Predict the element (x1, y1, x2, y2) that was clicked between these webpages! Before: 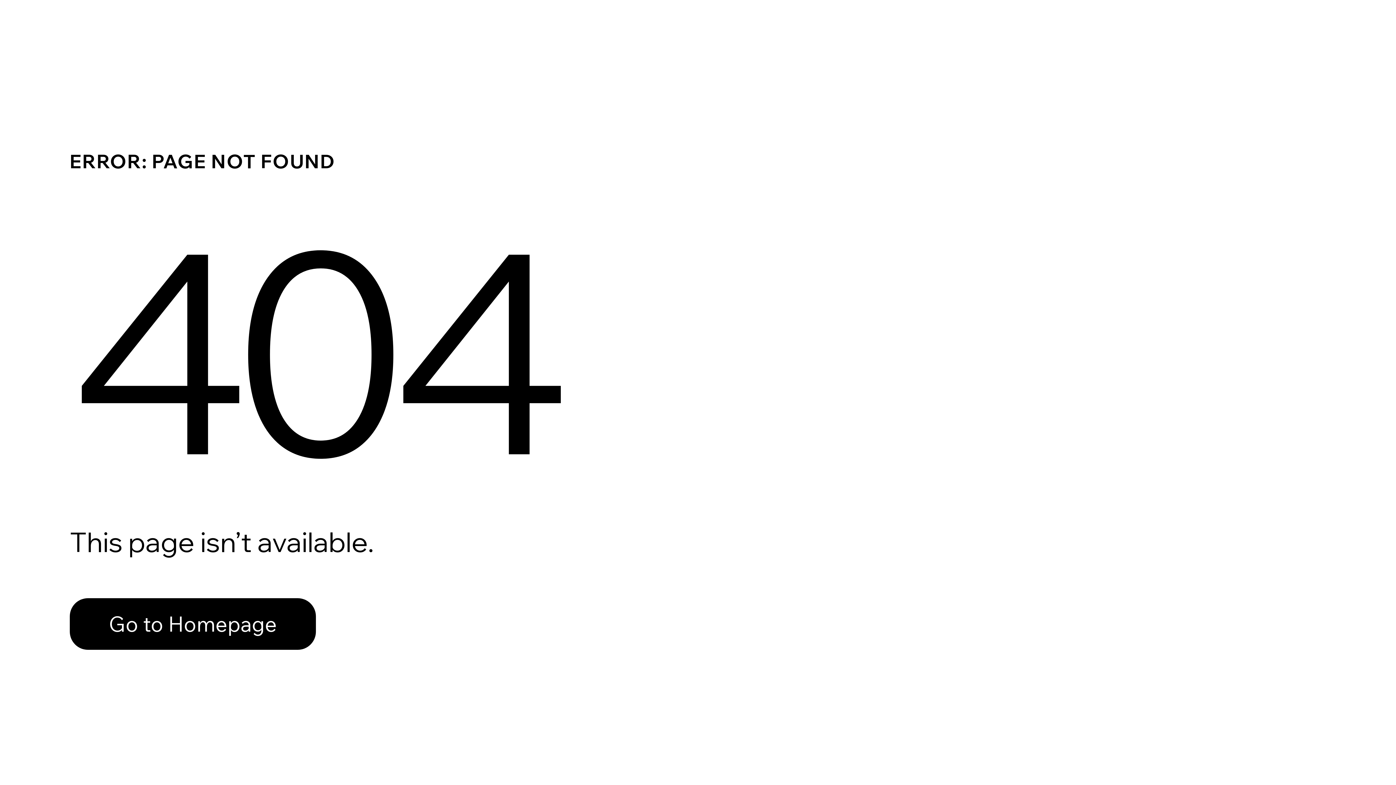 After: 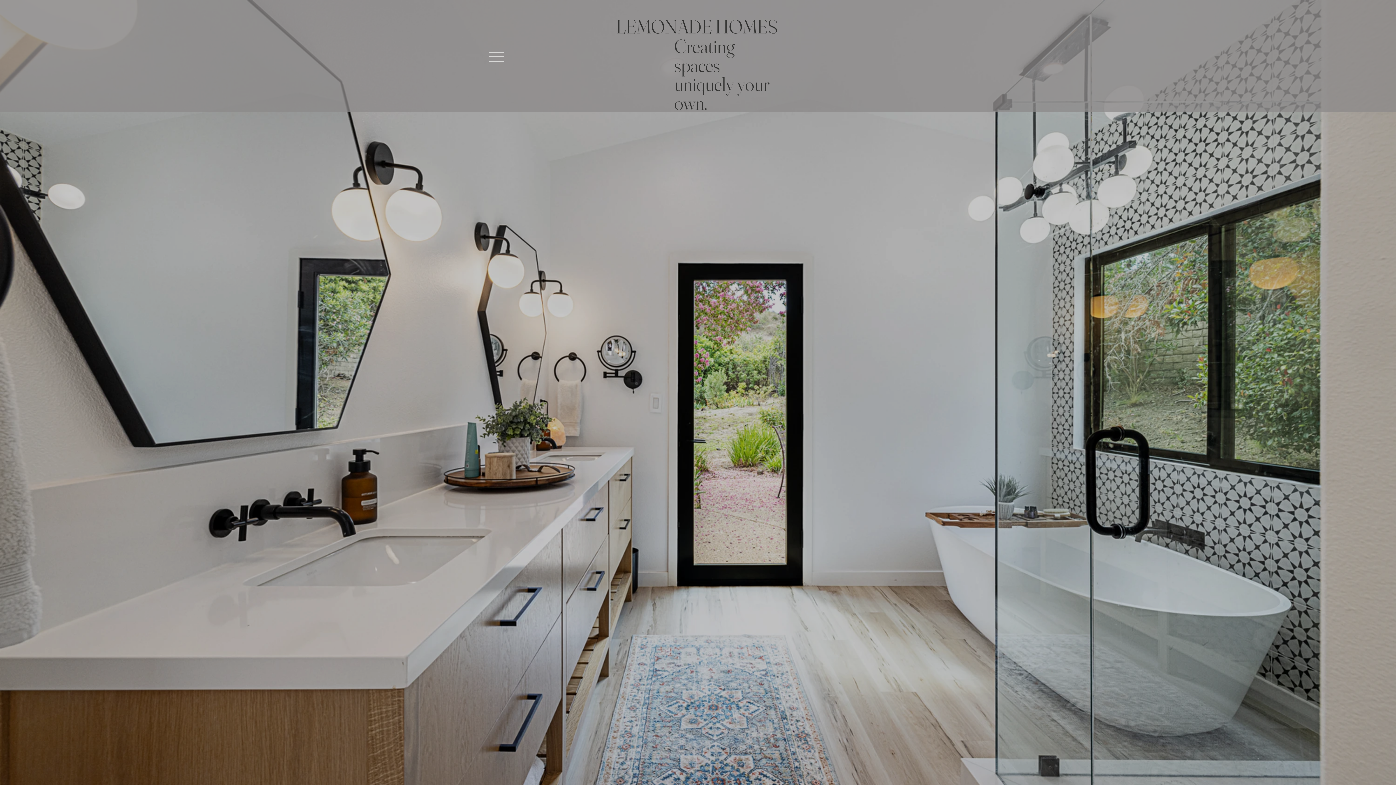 Action: label: Go to Homepage bbox: (69, 582, 768, 659)